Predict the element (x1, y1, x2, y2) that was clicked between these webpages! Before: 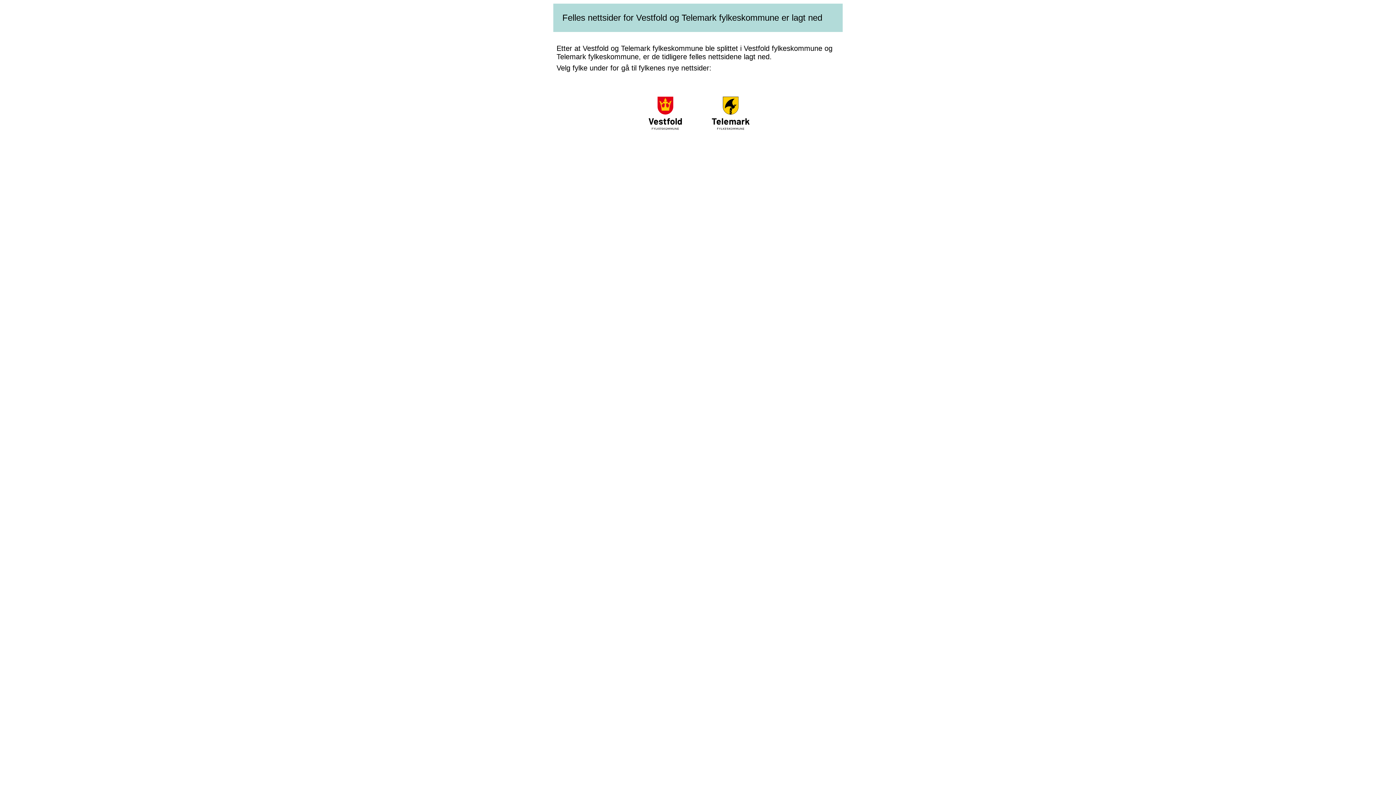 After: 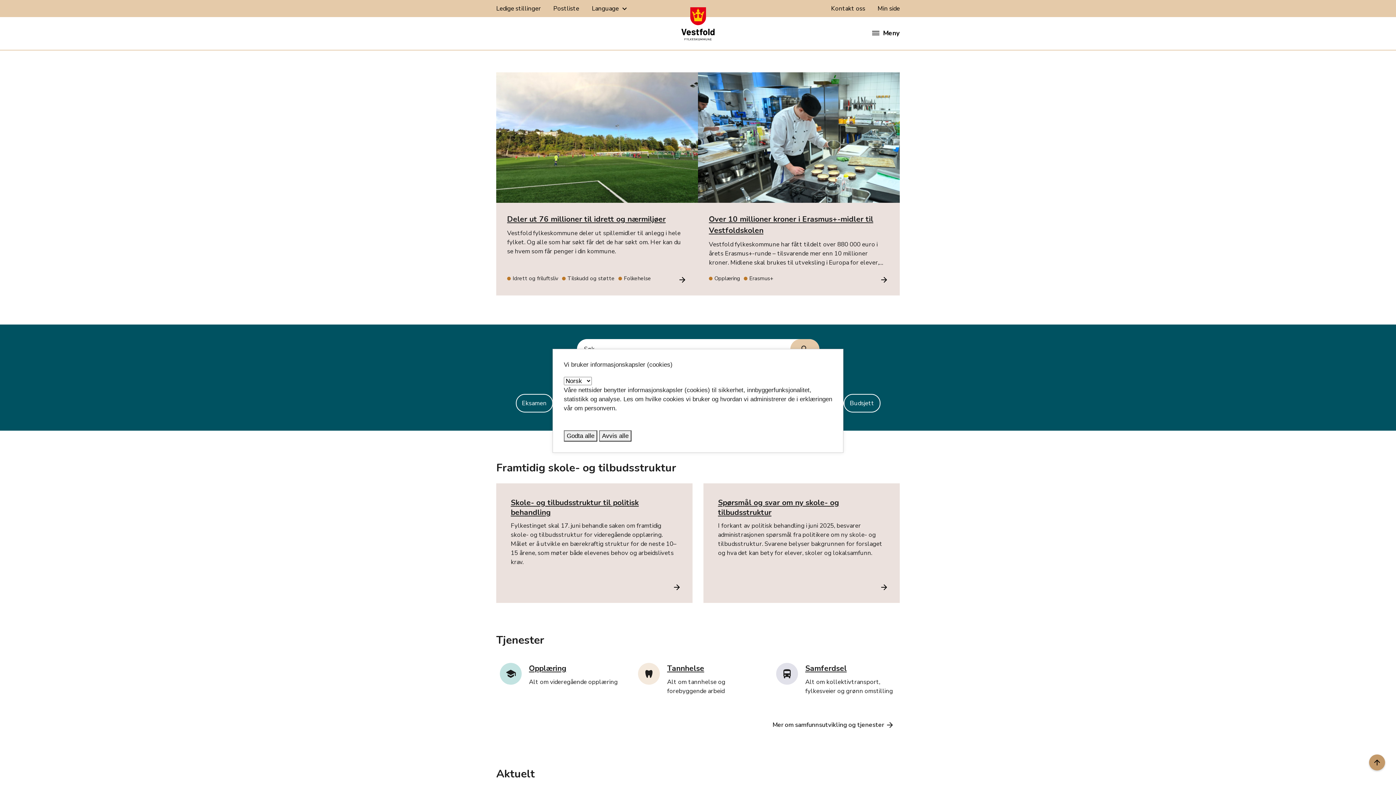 Action: bbox: (633, 128, 697, 134)